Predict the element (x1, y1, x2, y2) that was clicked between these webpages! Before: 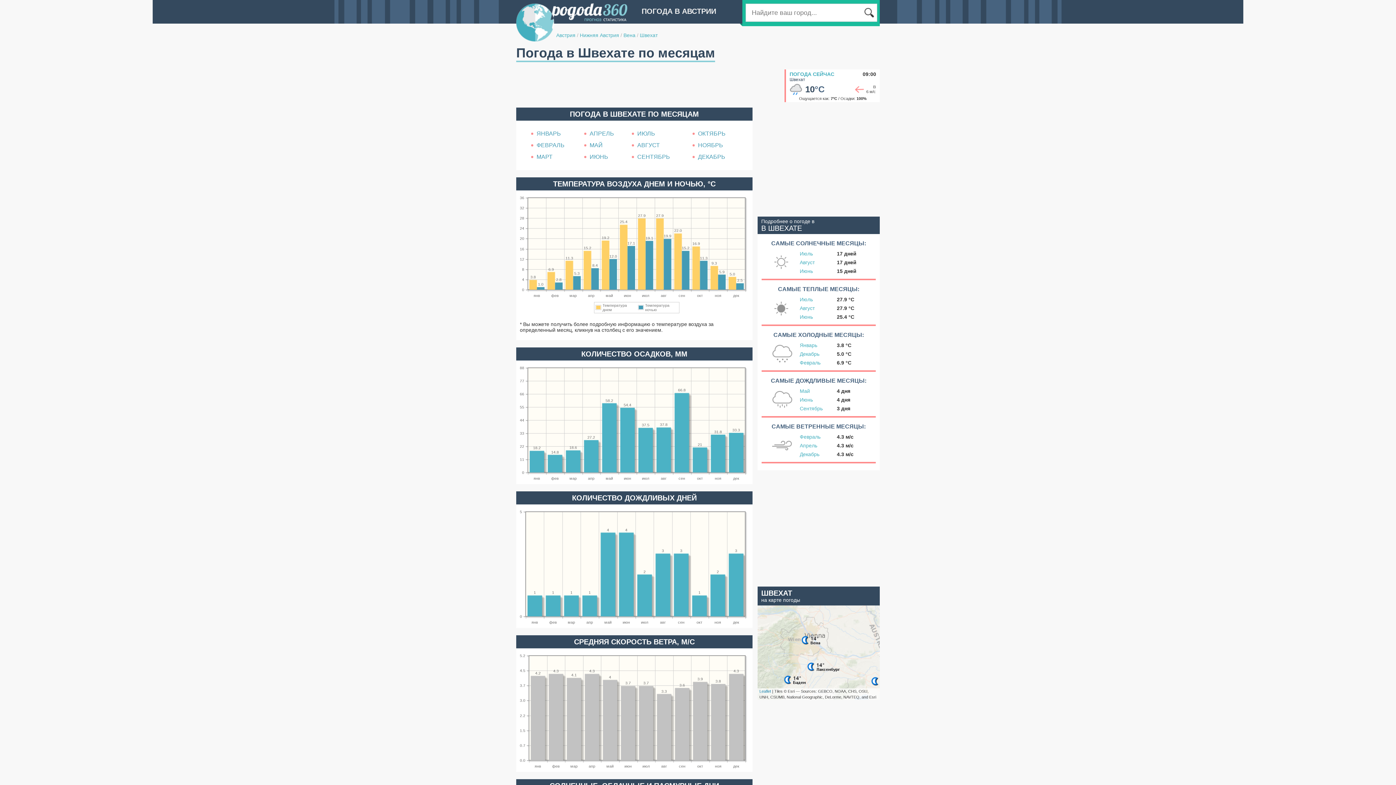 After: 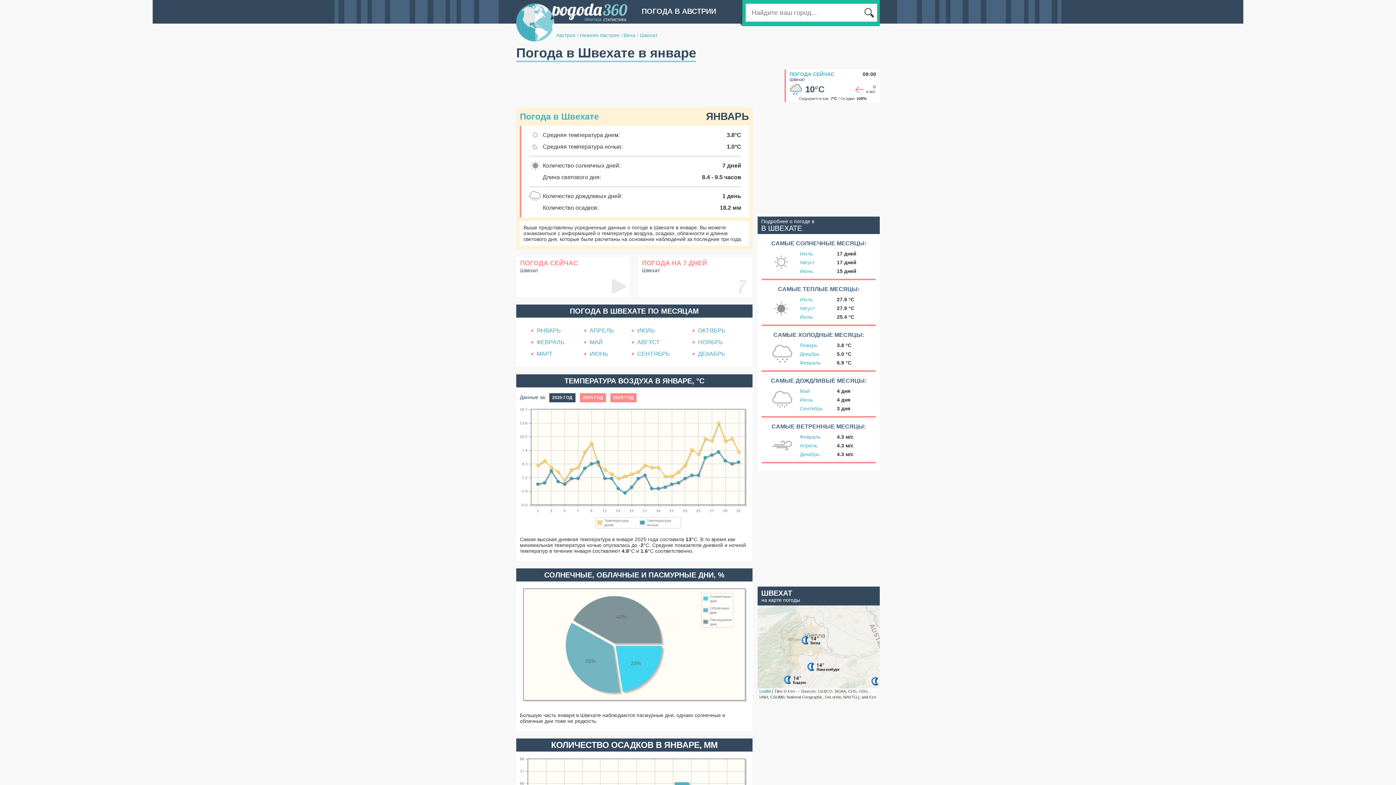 Action: bbox: (800, 342, 817, 348) label: Январь